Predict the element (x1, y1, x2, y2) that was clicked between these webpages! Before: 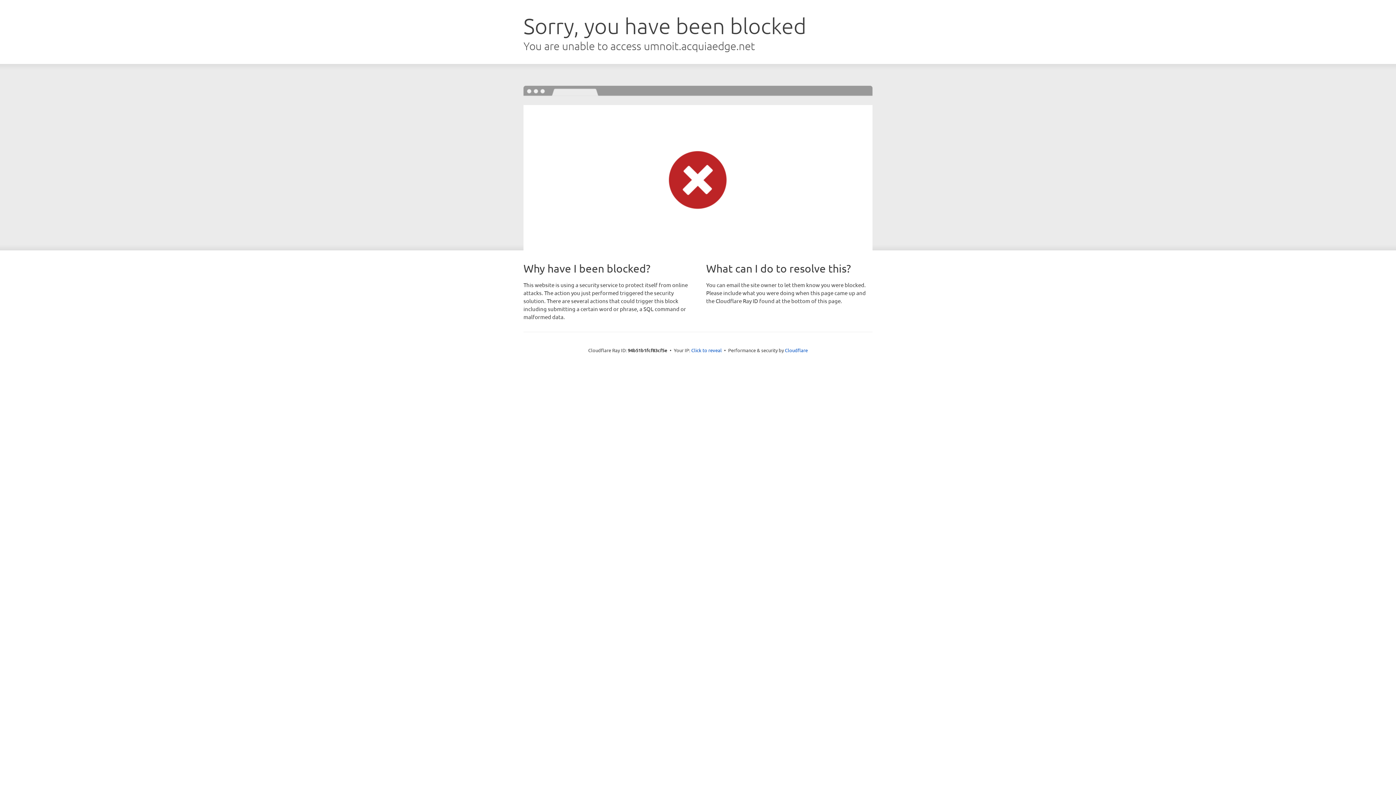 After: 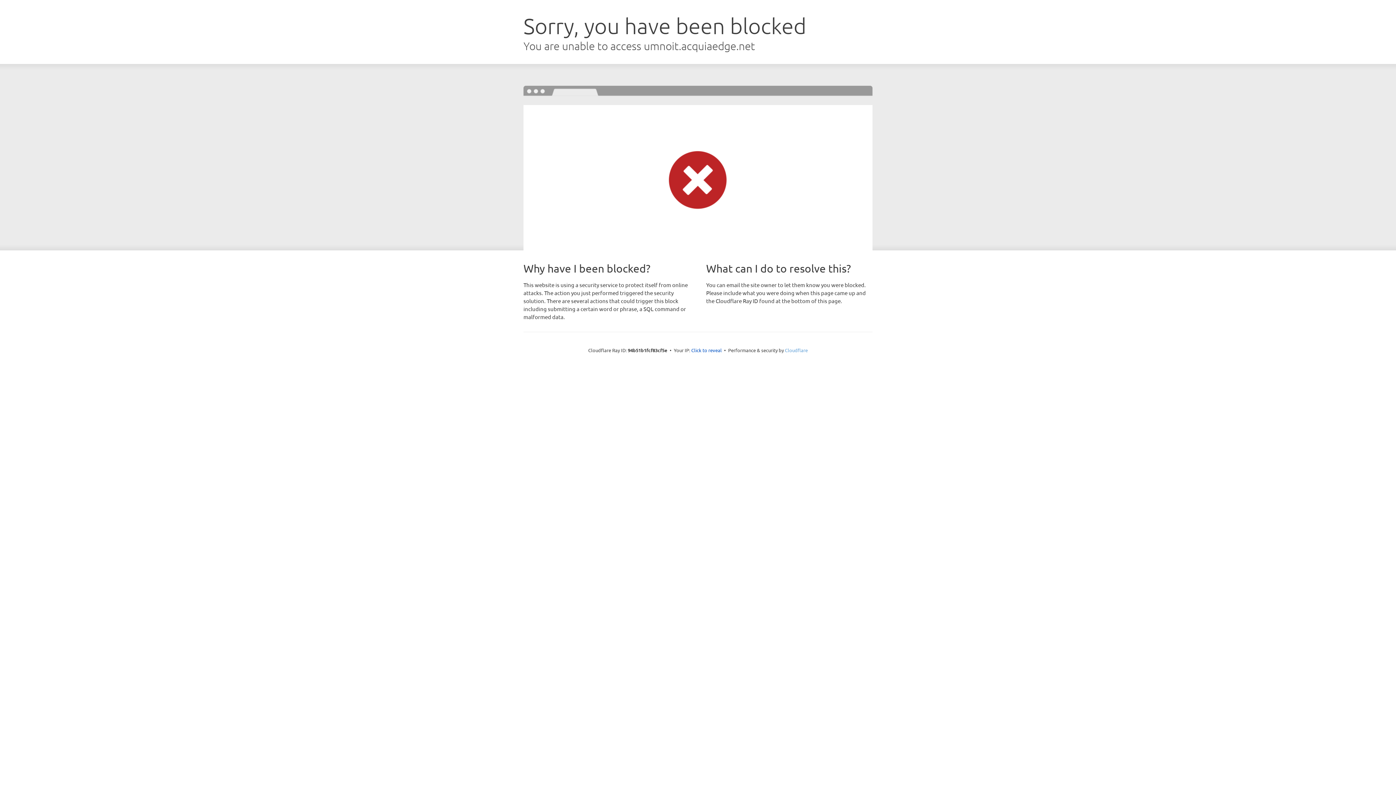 Action: bbox: (785, 347, 808, 353) label: Cloudflare